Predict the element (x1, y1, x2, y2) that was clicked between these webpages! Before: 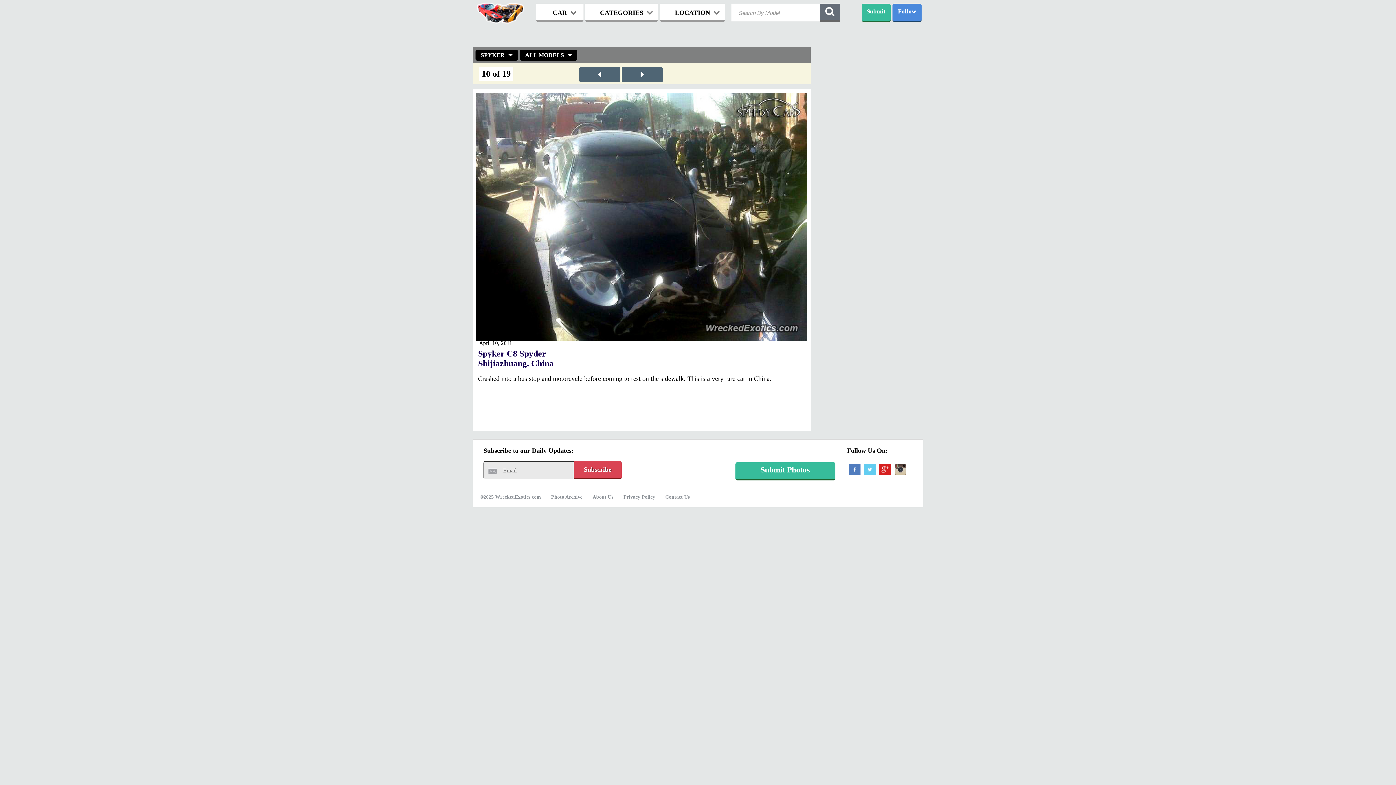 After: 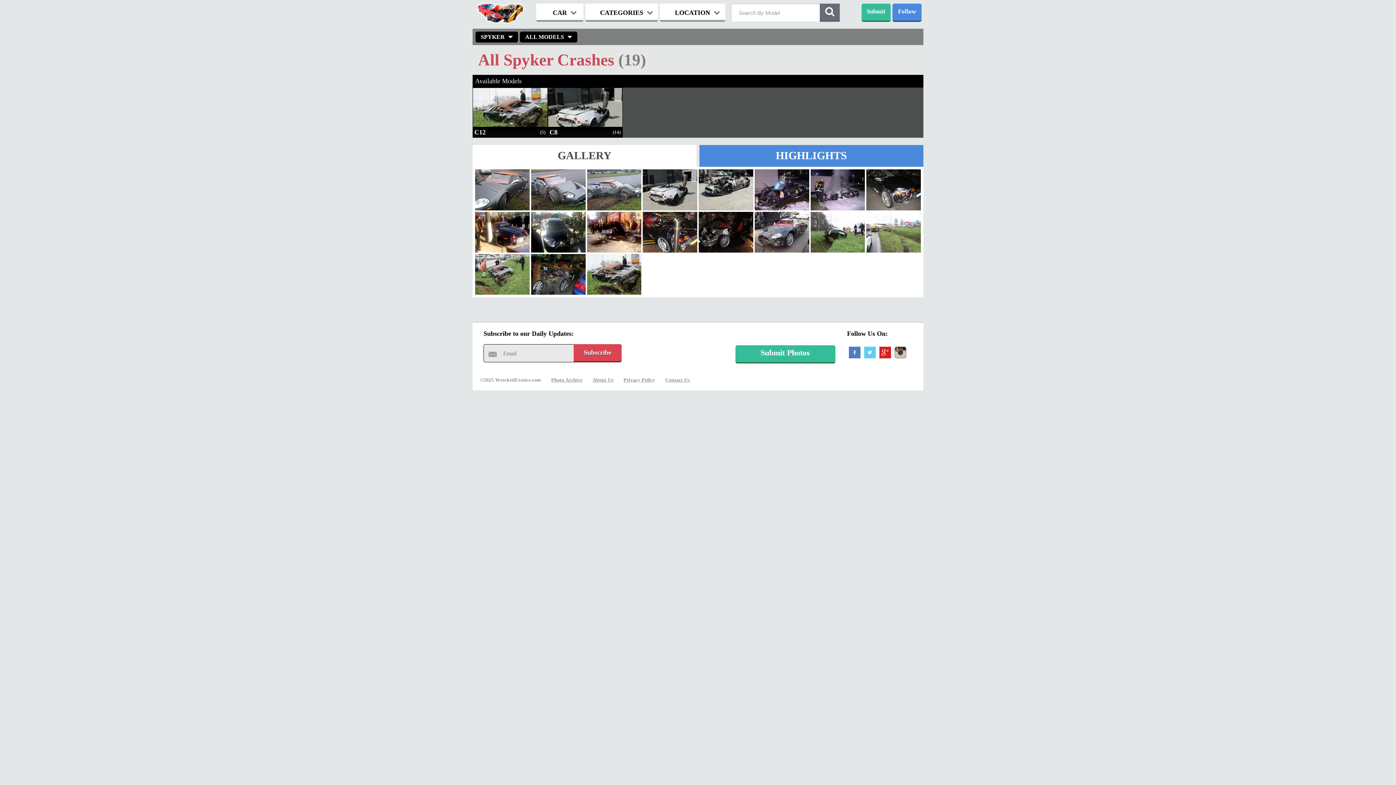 Action: label: SPYKER bbox: (480, 52, 504, 58)